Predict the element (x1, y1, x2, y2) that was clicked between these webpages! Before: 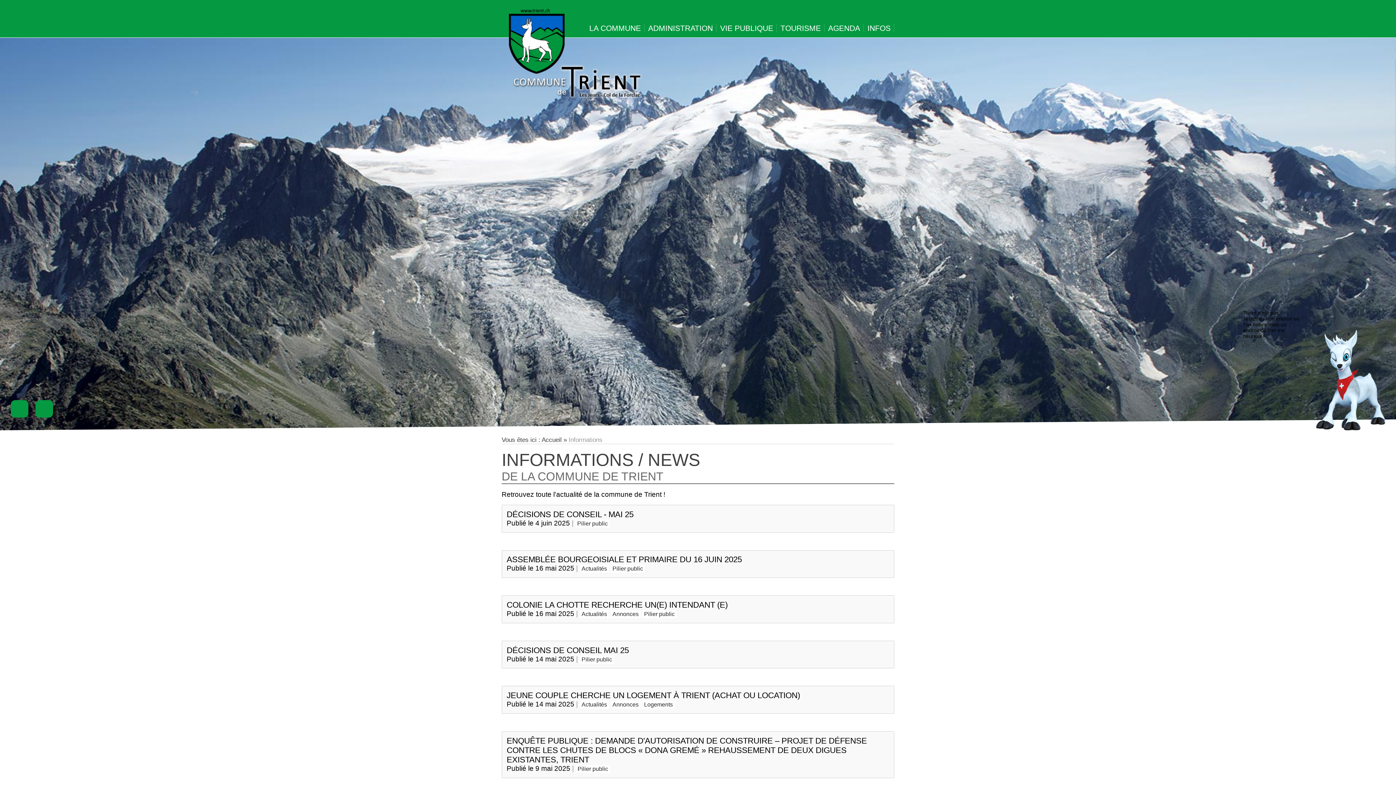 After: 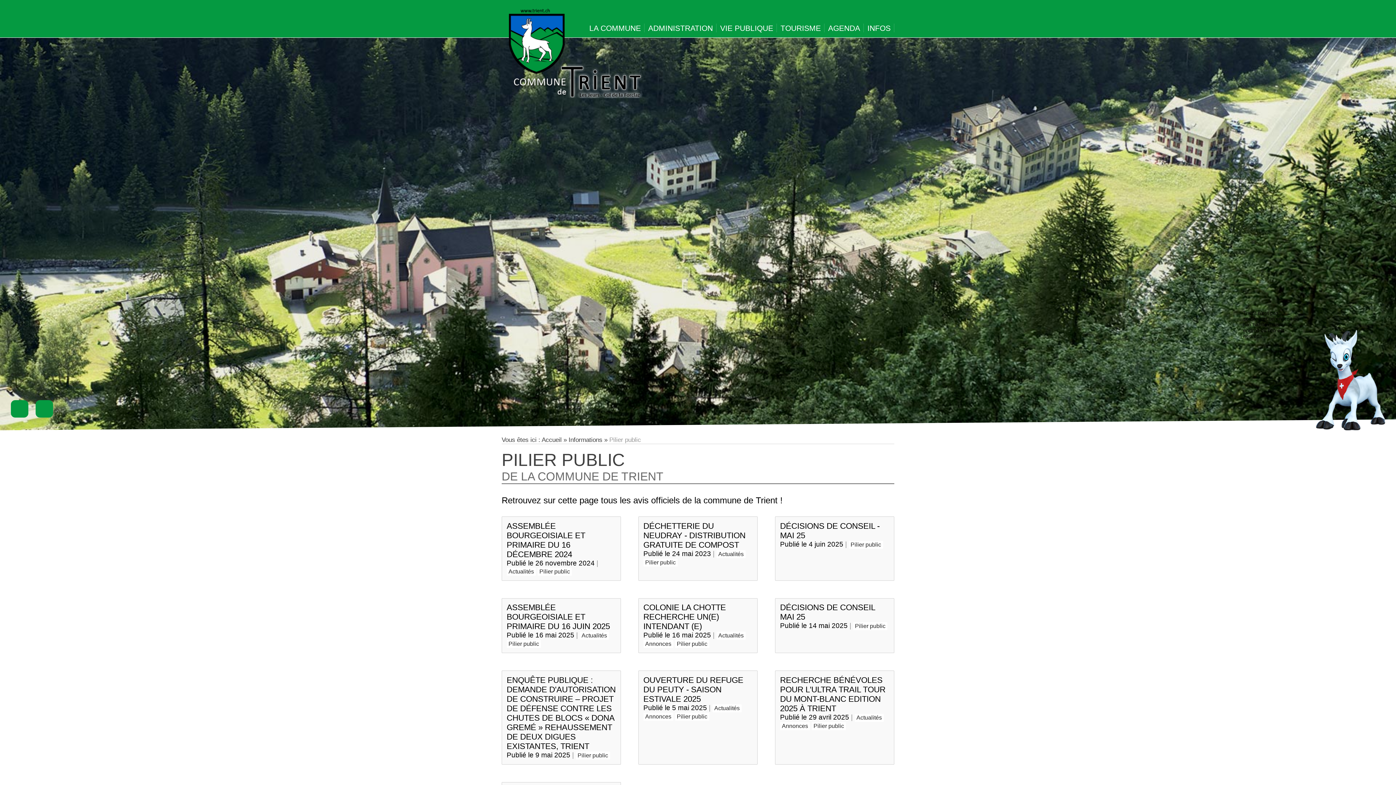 Action: bbox: (575, 519, 609, 527) label: Pilier public